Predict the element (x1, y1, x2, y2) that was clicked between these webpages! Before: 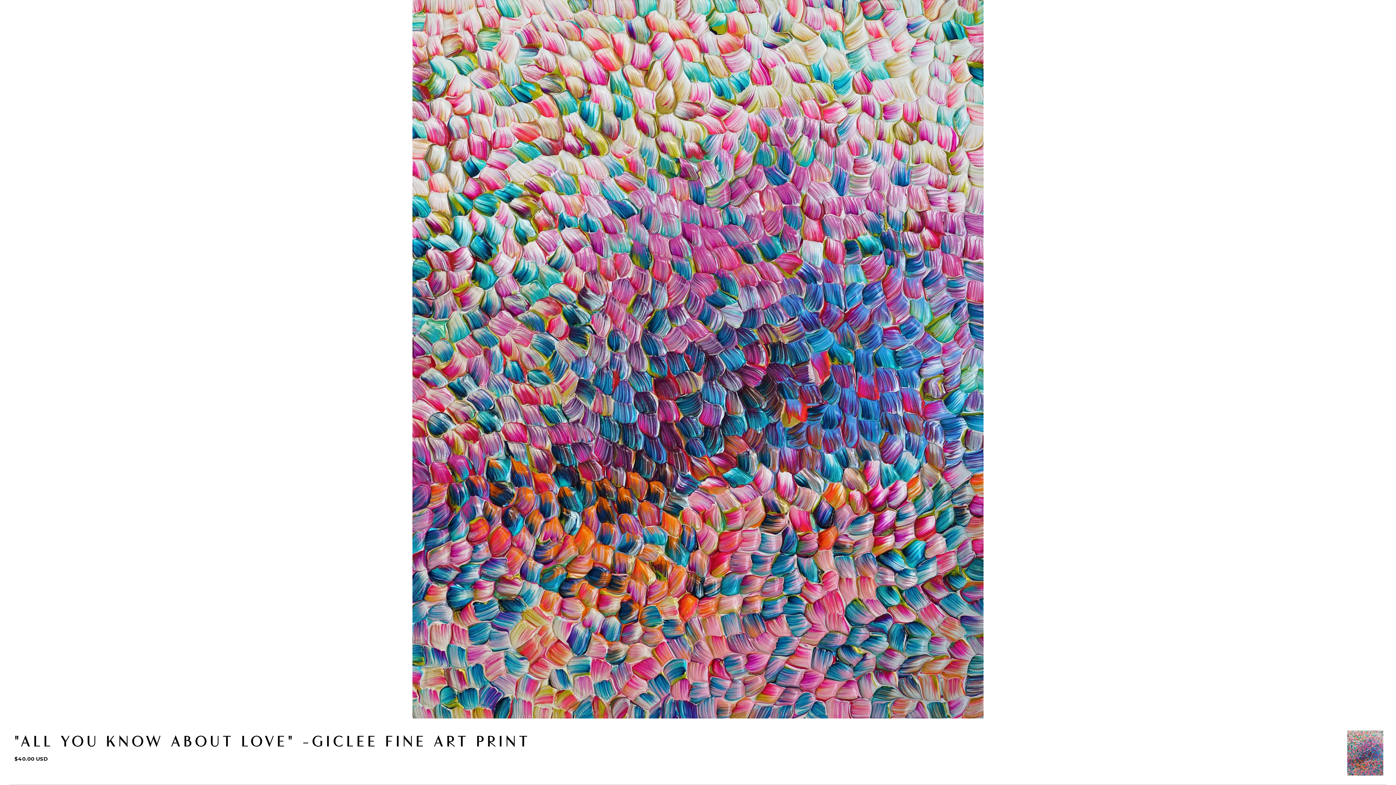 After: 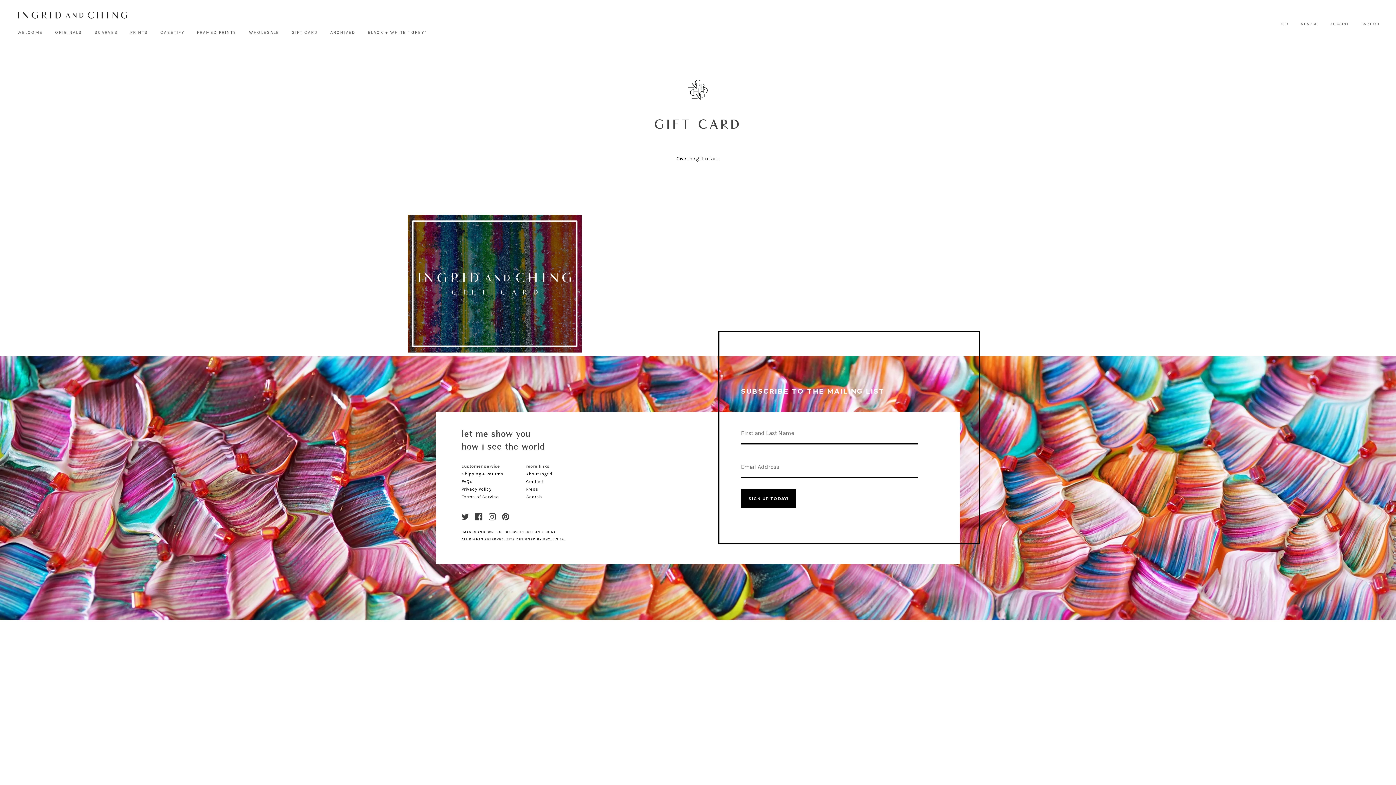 Action: label: GIFT CARD bbox: (286, 21, 323, 42)